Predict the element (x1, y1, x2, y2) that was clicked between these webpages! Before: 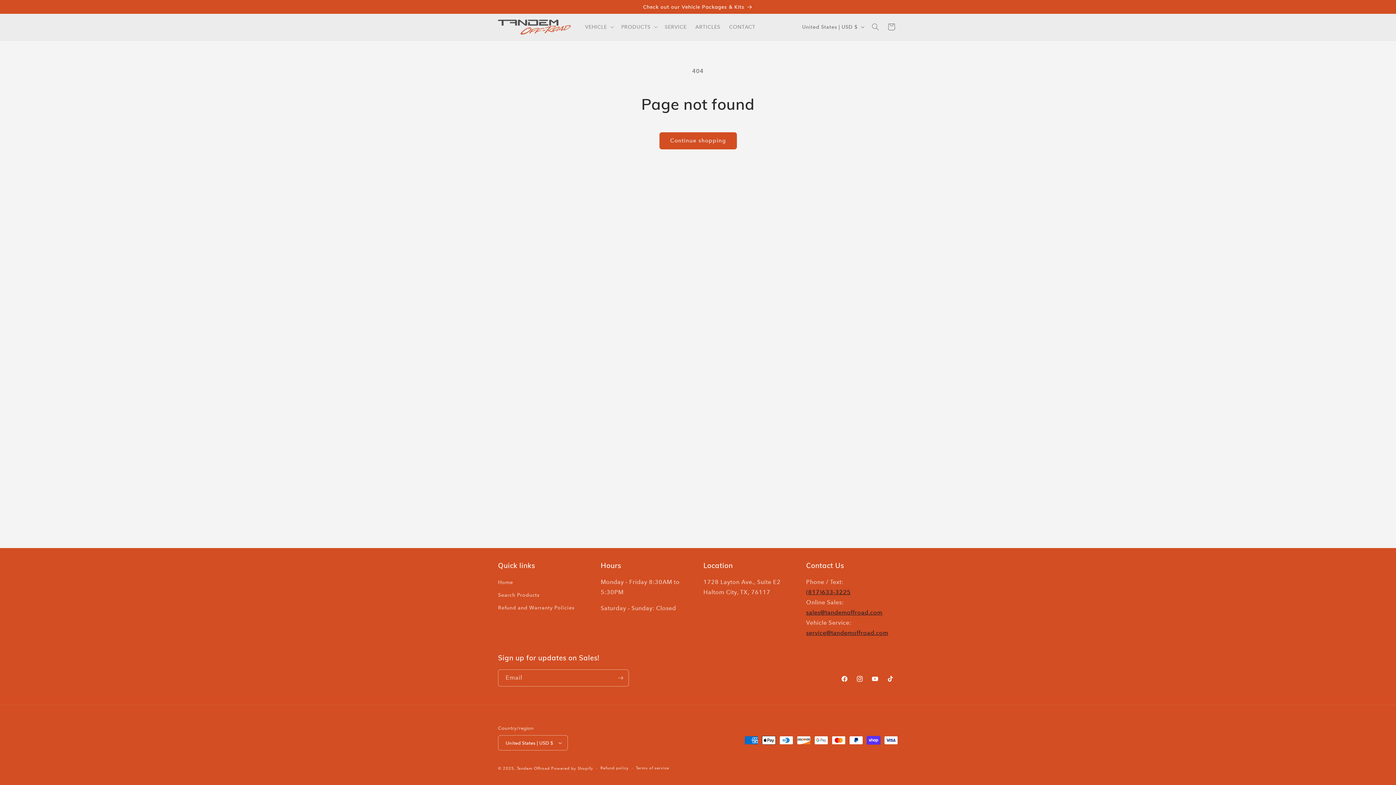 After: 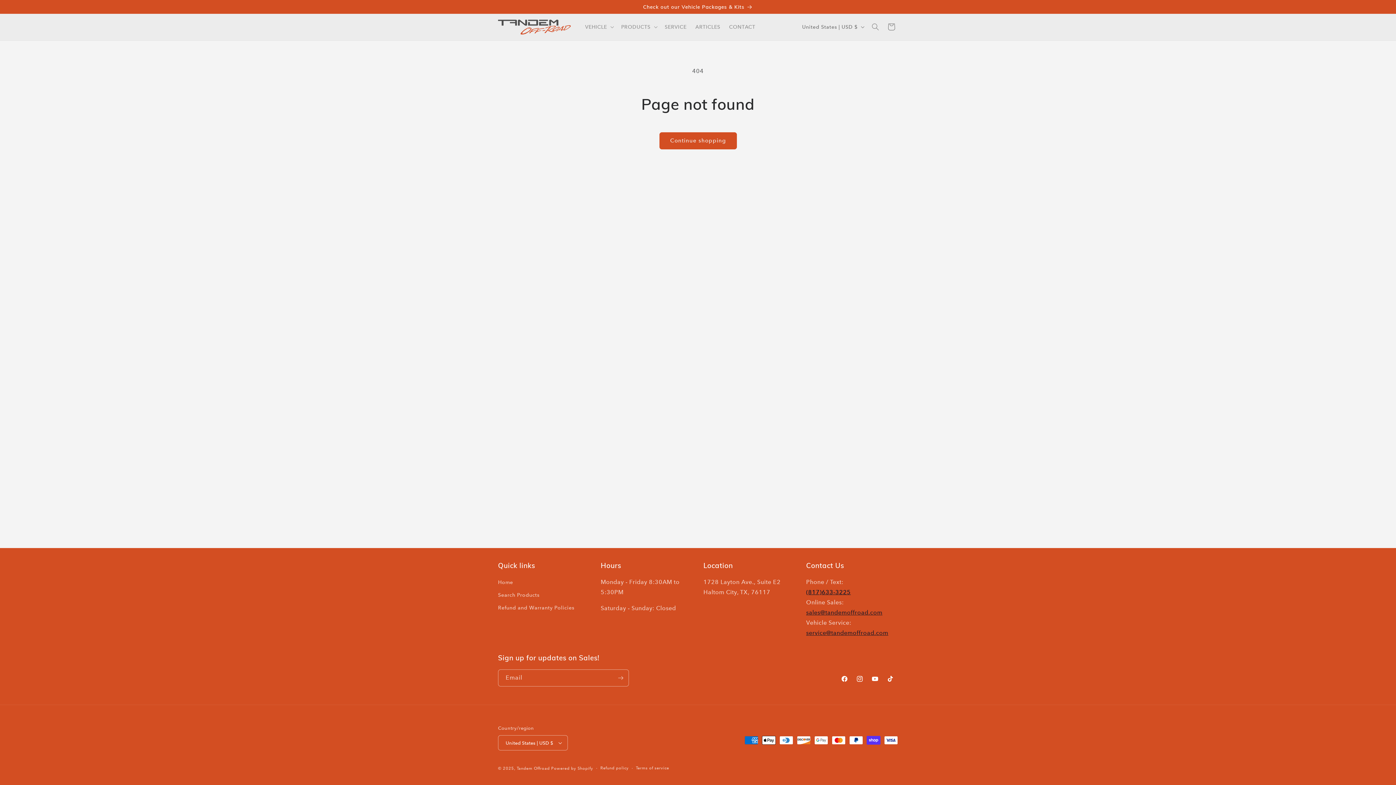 Action: bbox: (806, 589, 851, 596) label: (817)633-3225